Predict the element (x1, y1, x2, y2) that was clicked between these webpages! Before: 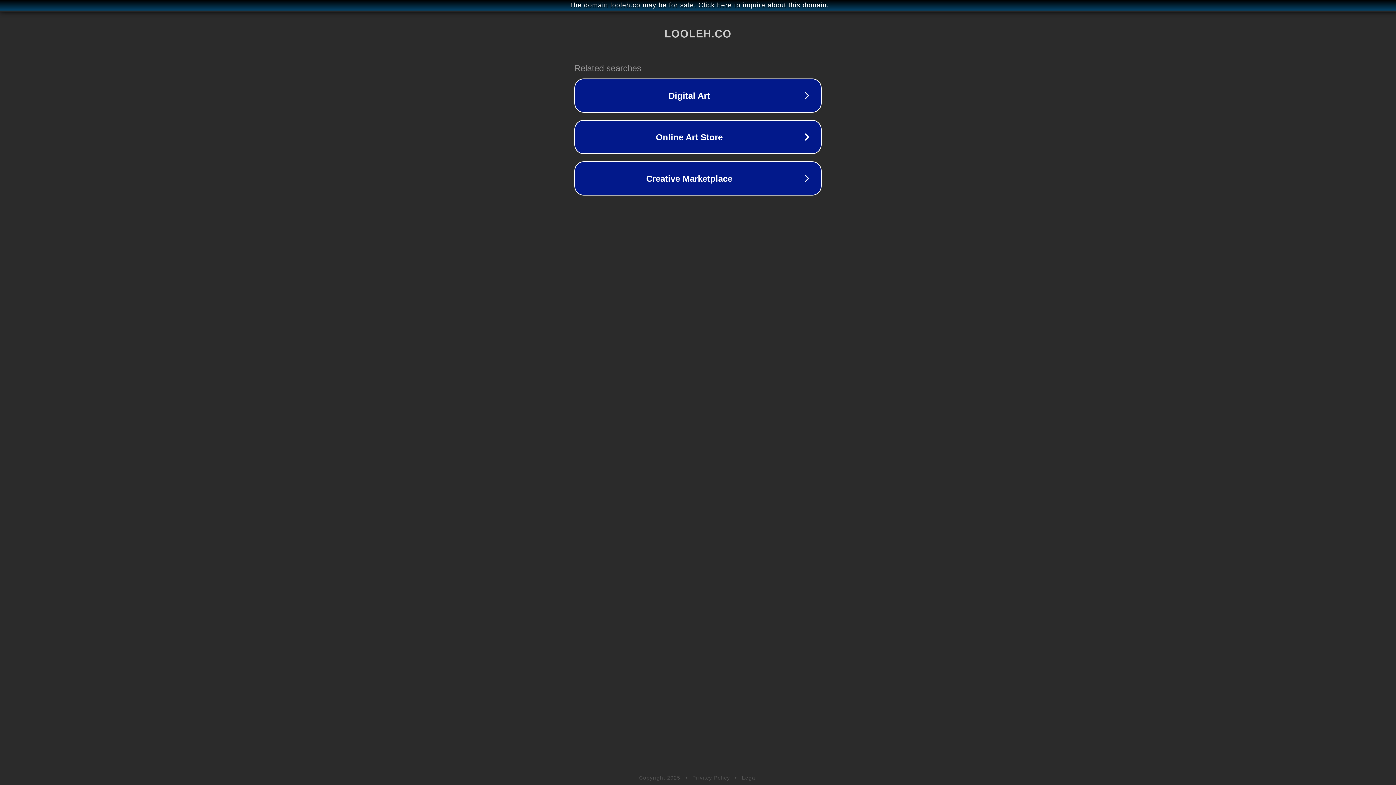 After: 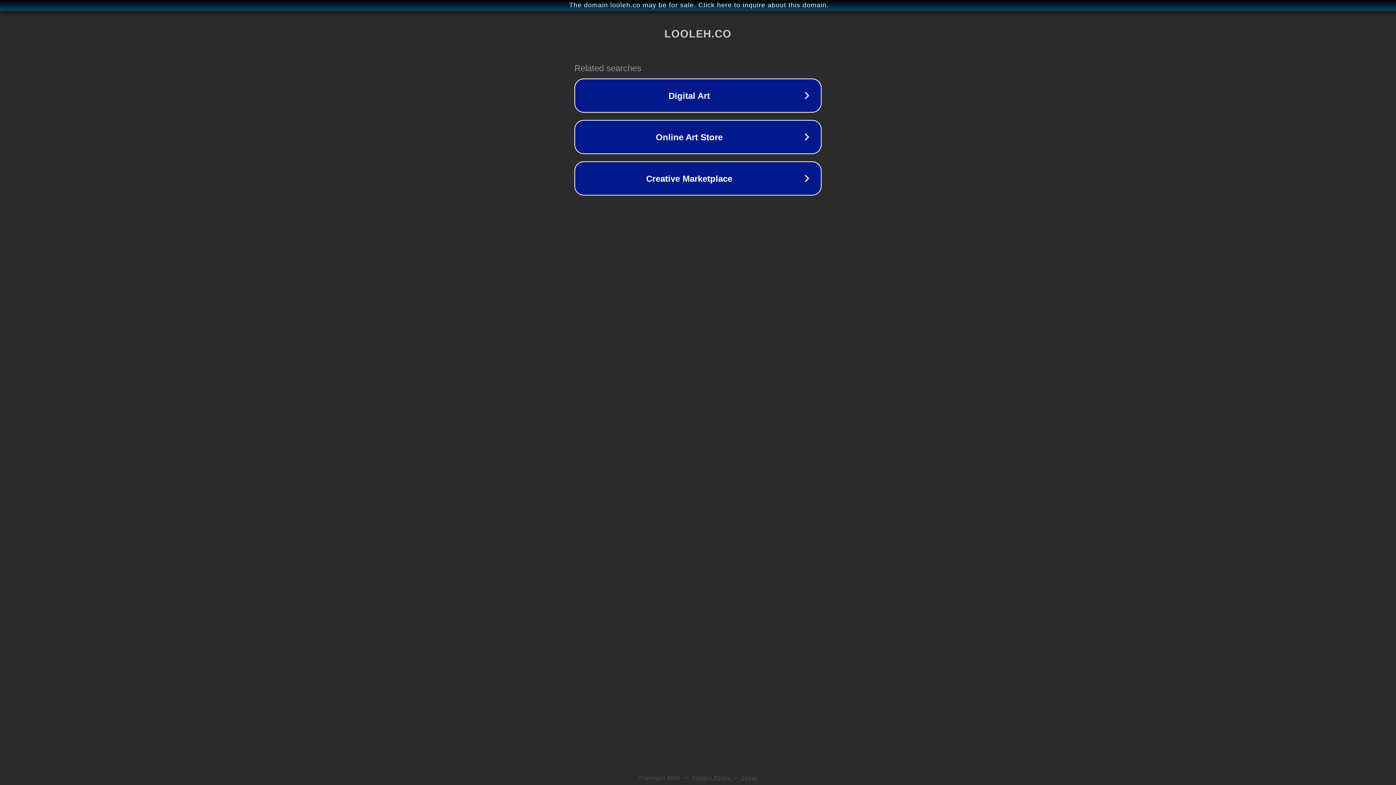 Action: bbox: (742, 775, 757, 781) label: Legal